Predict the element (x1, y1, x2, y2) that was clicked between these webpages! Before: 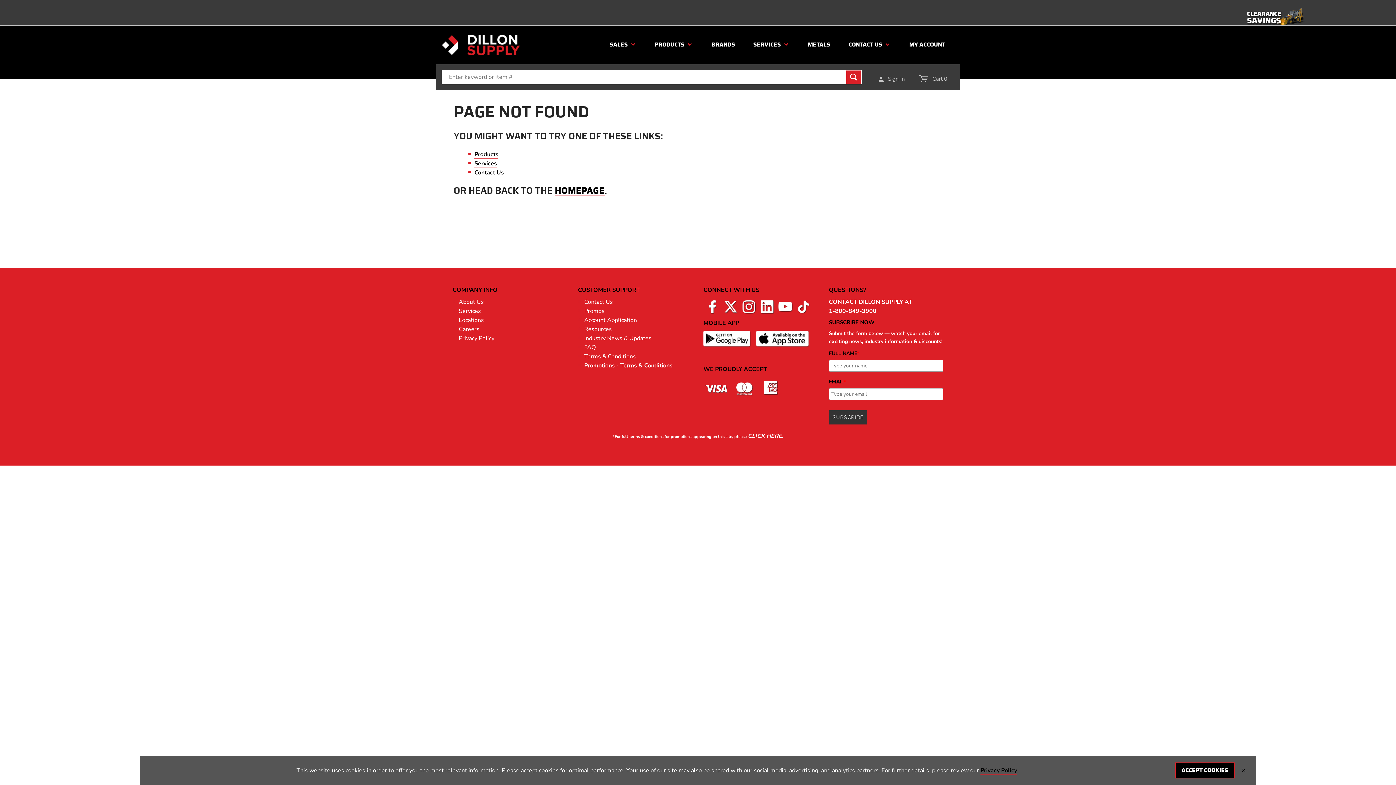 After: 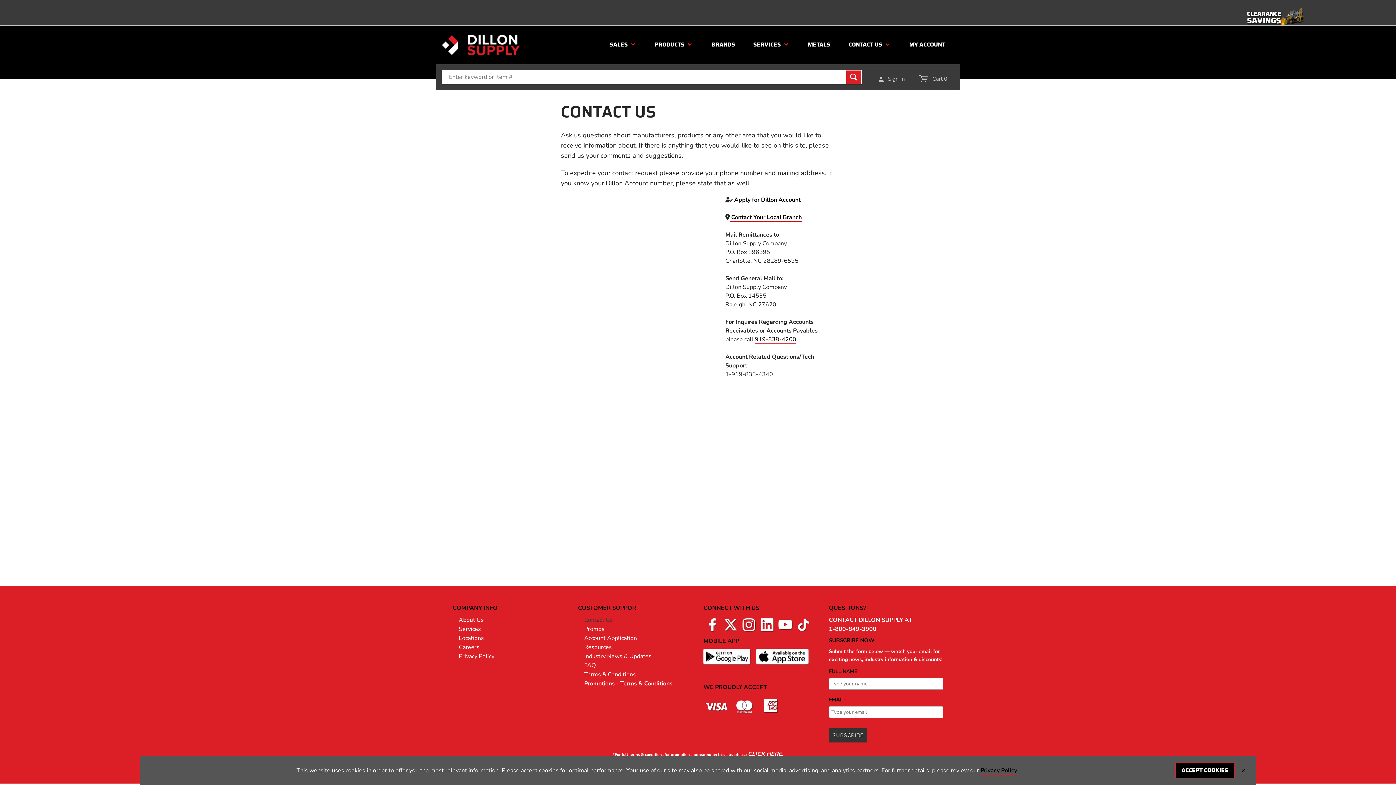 Action: bbox: (584, 298, 613, 306) label: Contact Us